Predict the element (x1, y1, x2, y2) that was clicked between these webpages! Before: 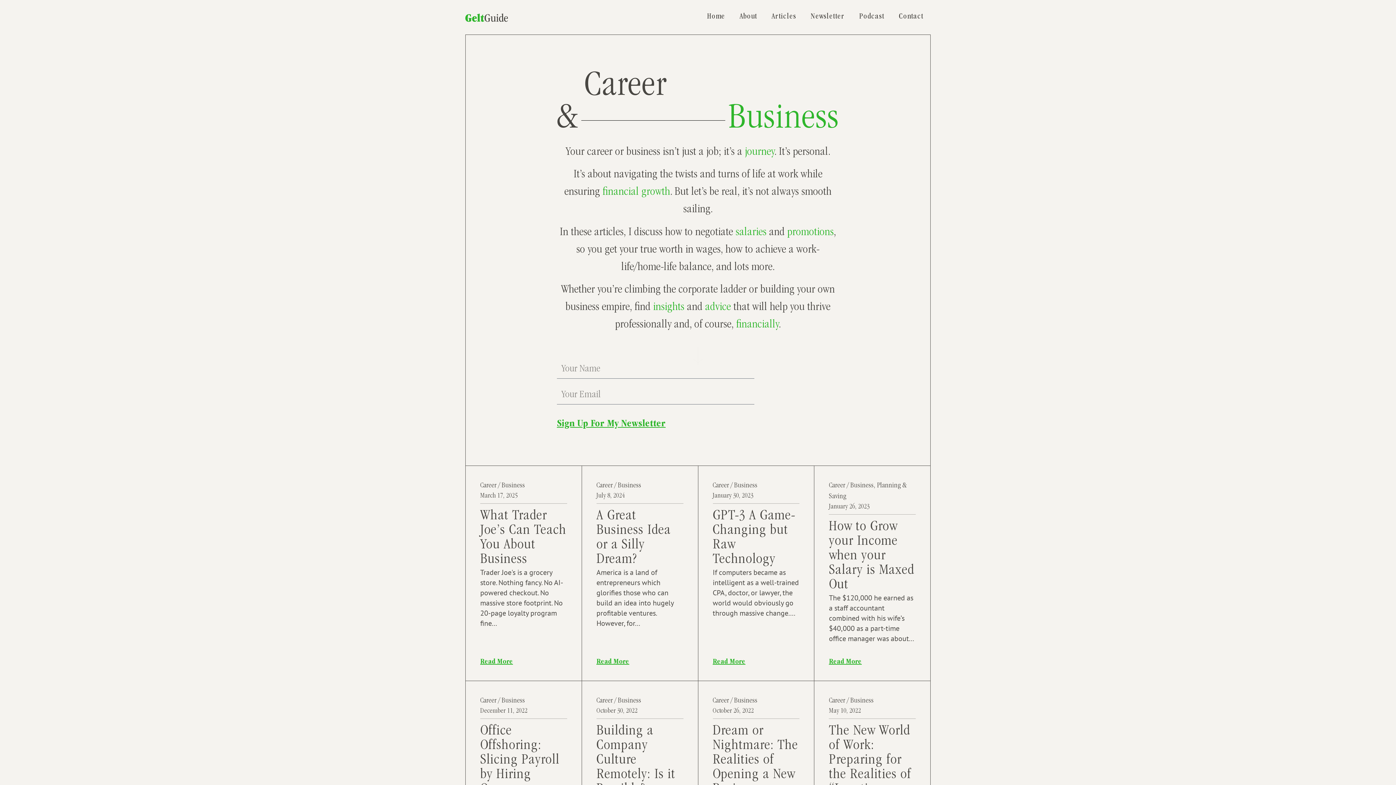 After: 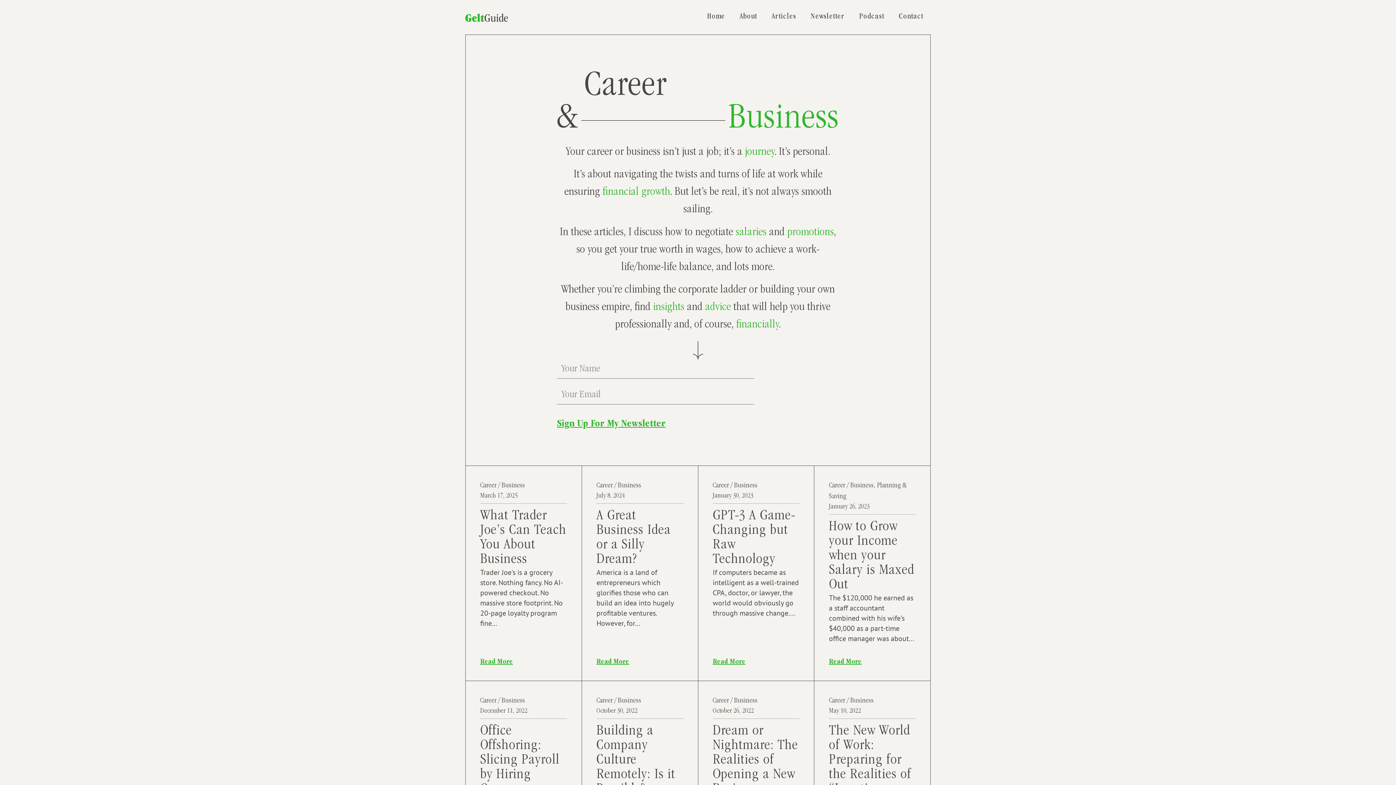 Action: bbox: (480, 482, 525, 489) label: Career / Business